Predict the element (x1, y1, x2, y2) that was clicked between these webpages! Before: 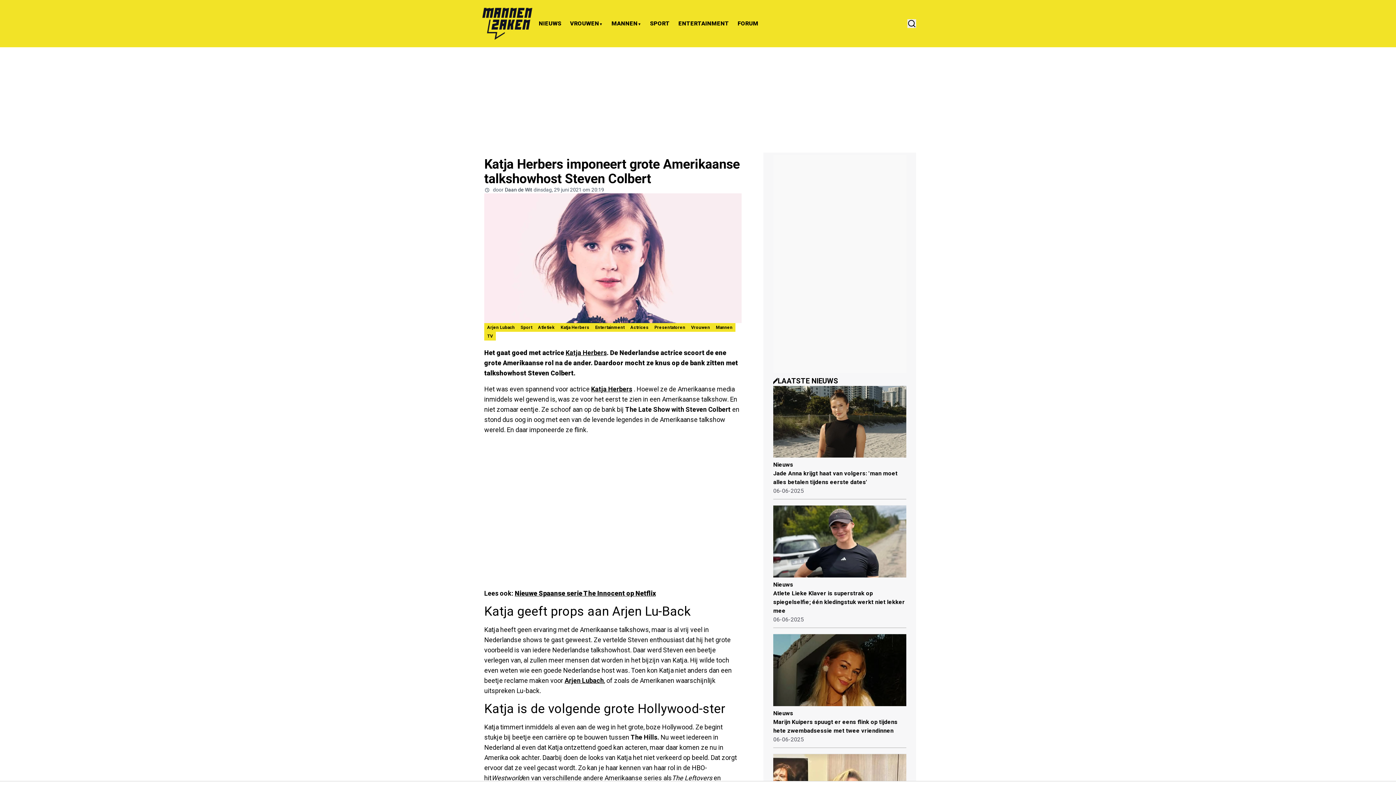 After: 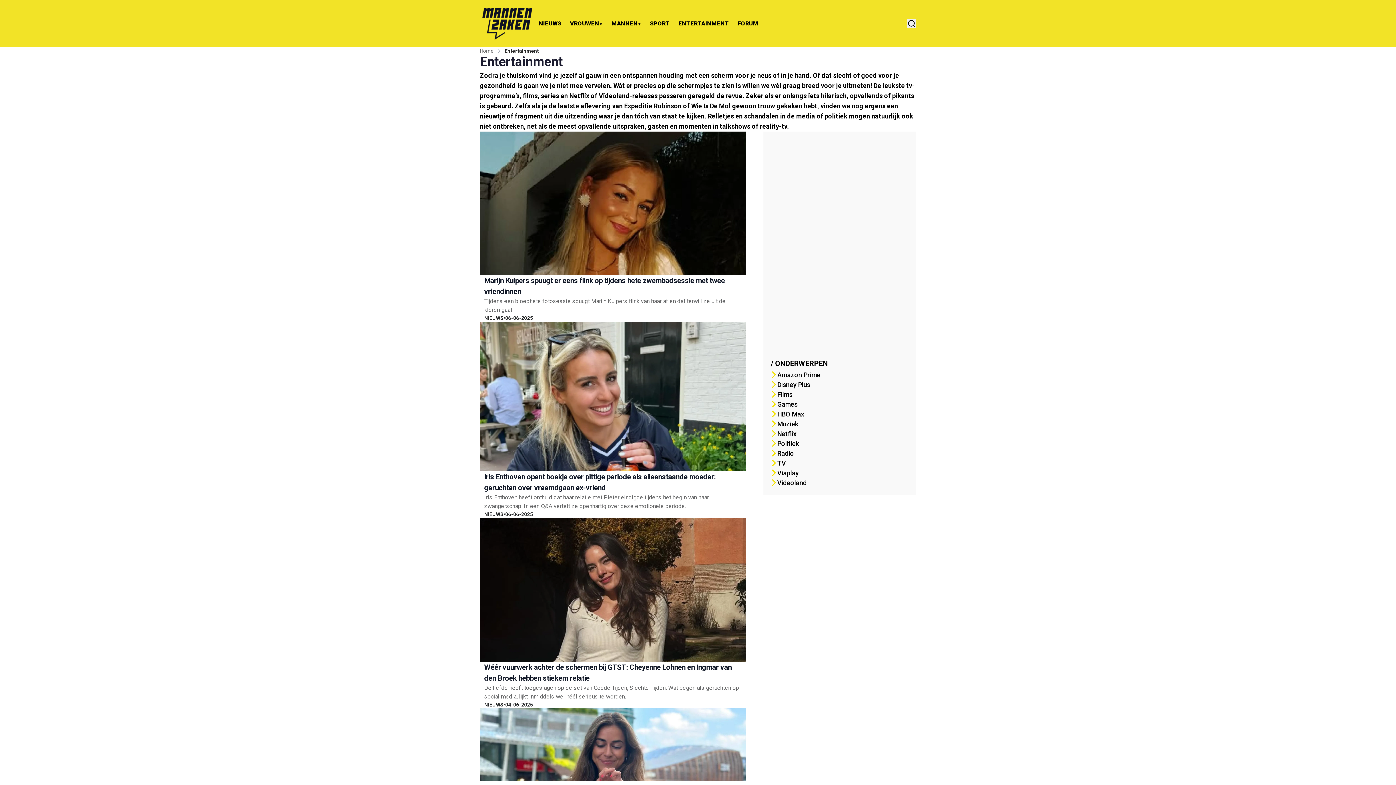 Action: label: Entertainment bbox: (592, 323, 627, 332)